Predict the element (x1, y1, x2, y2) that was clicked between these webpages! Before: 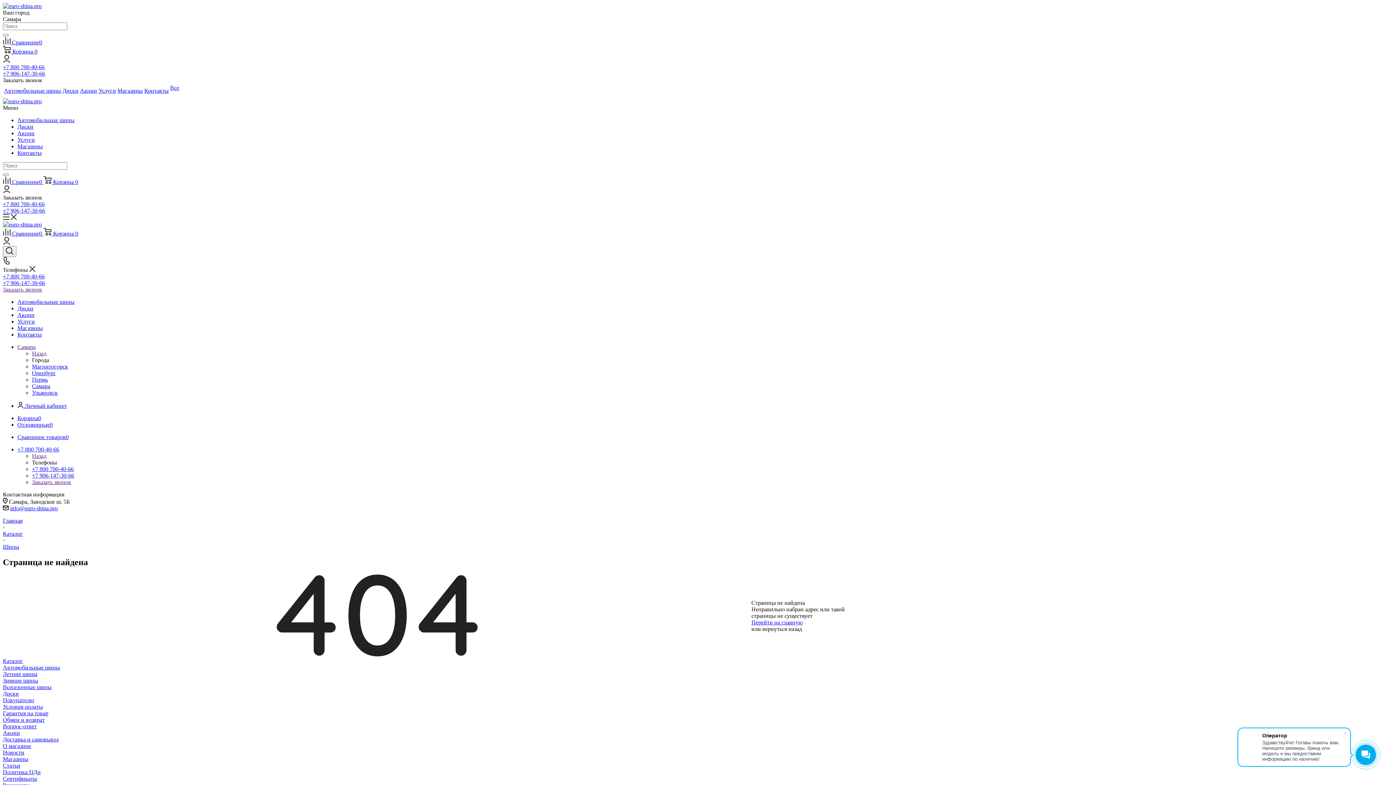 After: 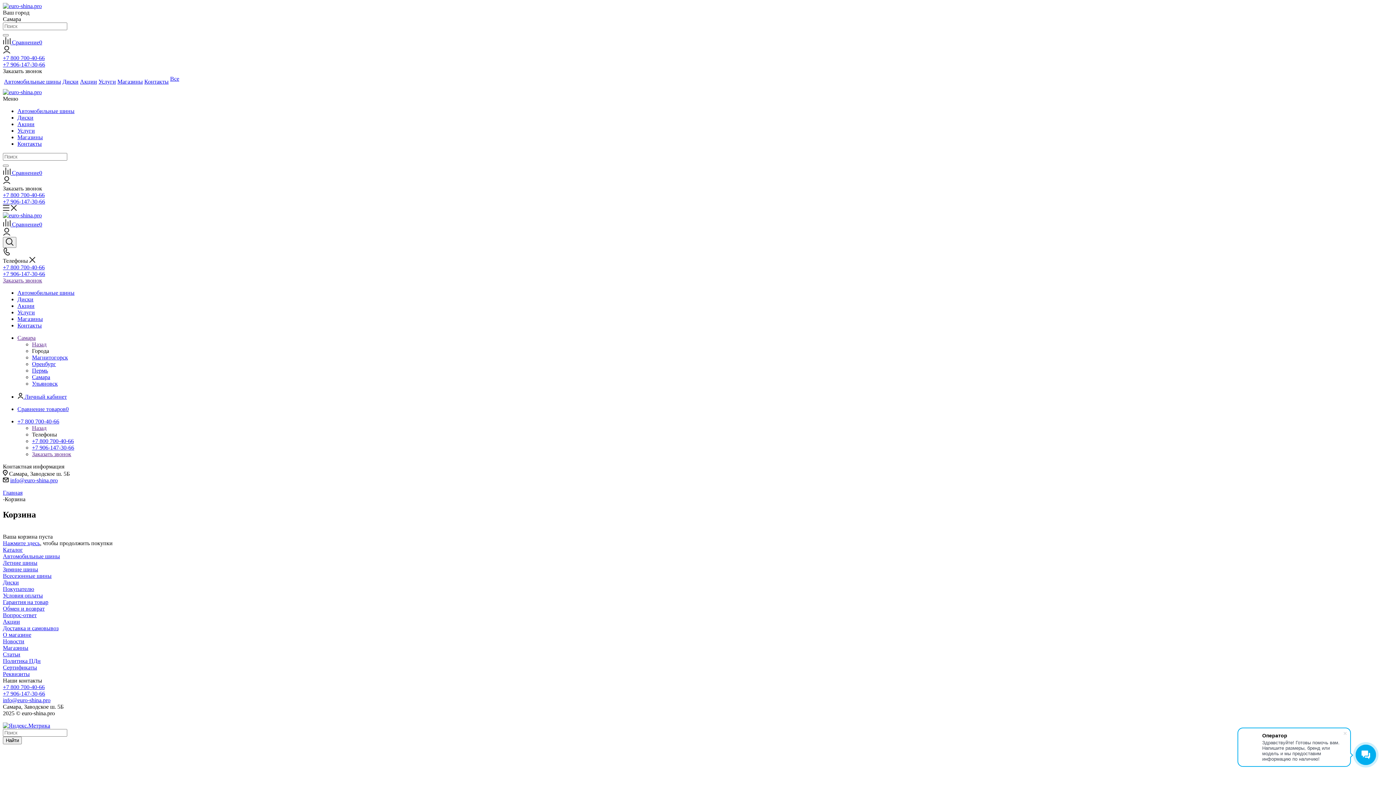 Action: label:  Корзина 0 bbox: (2, 48, 37, 54)